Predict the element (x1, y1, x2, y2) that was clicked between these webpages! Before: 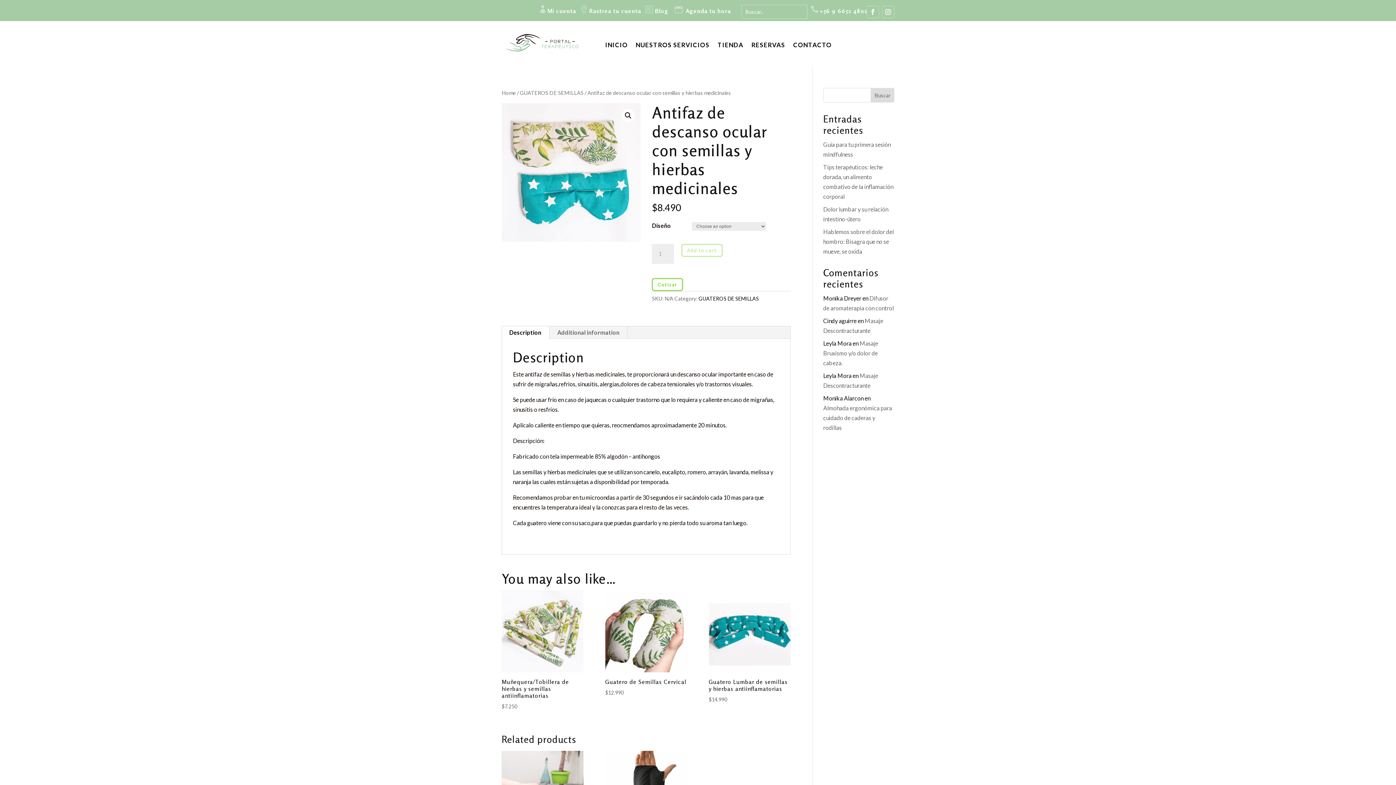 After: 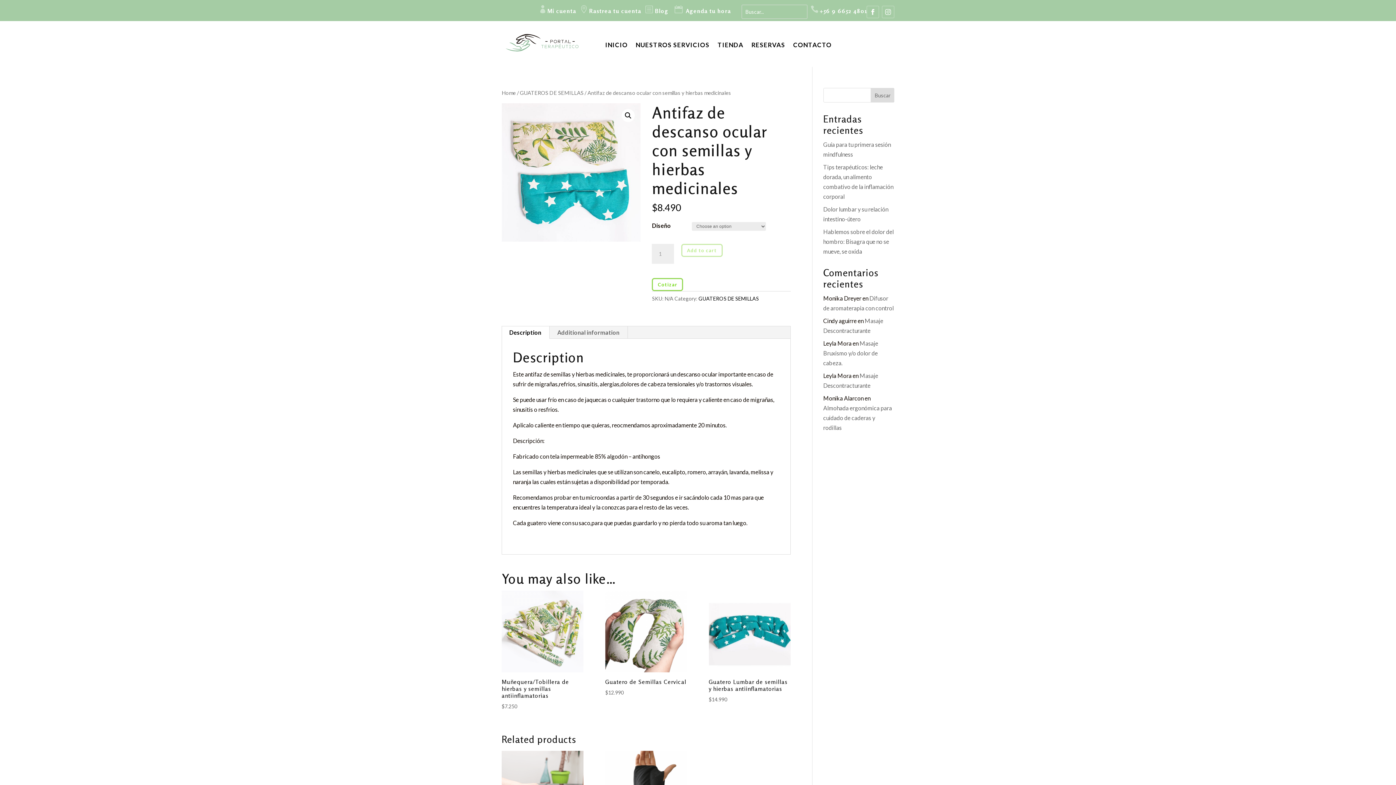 Action: bbox: (882, 5, 894, 18)